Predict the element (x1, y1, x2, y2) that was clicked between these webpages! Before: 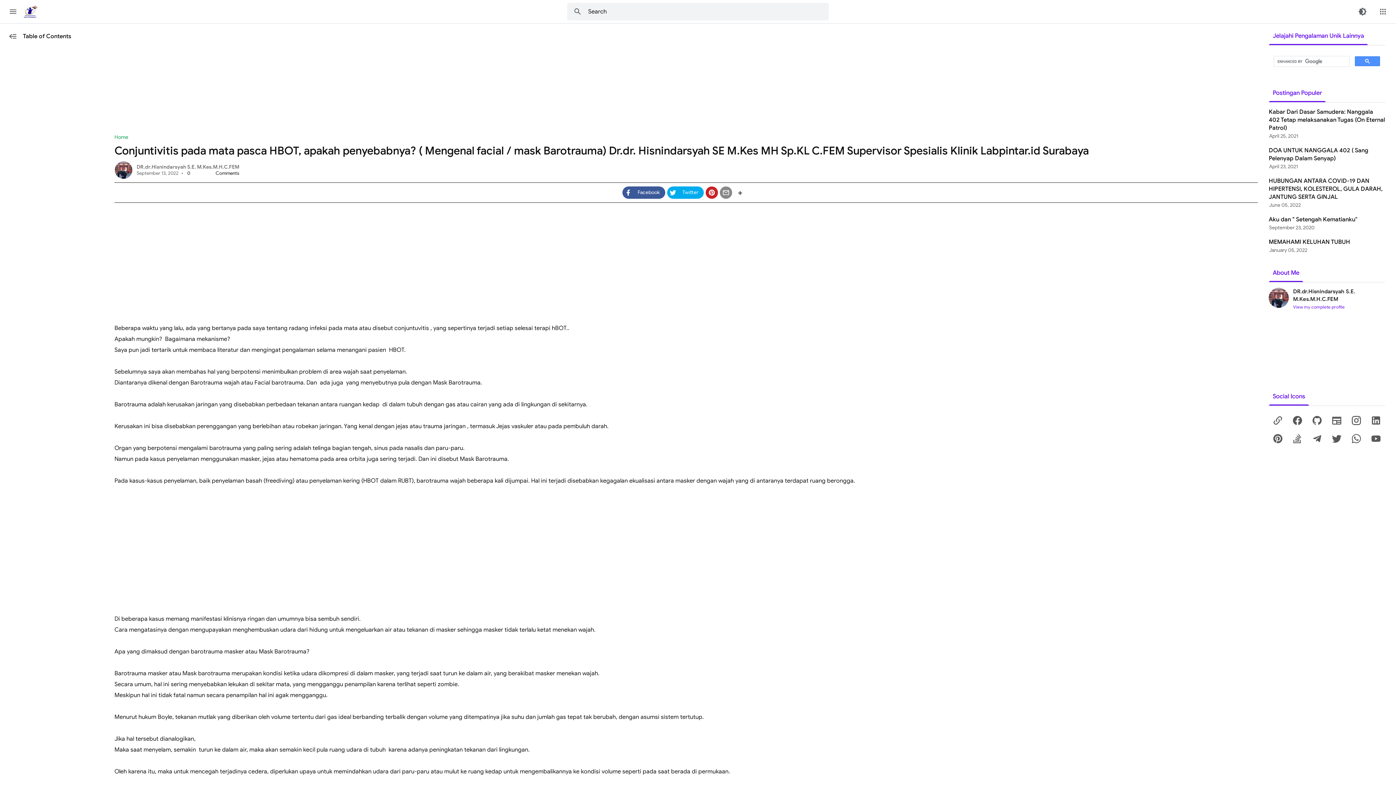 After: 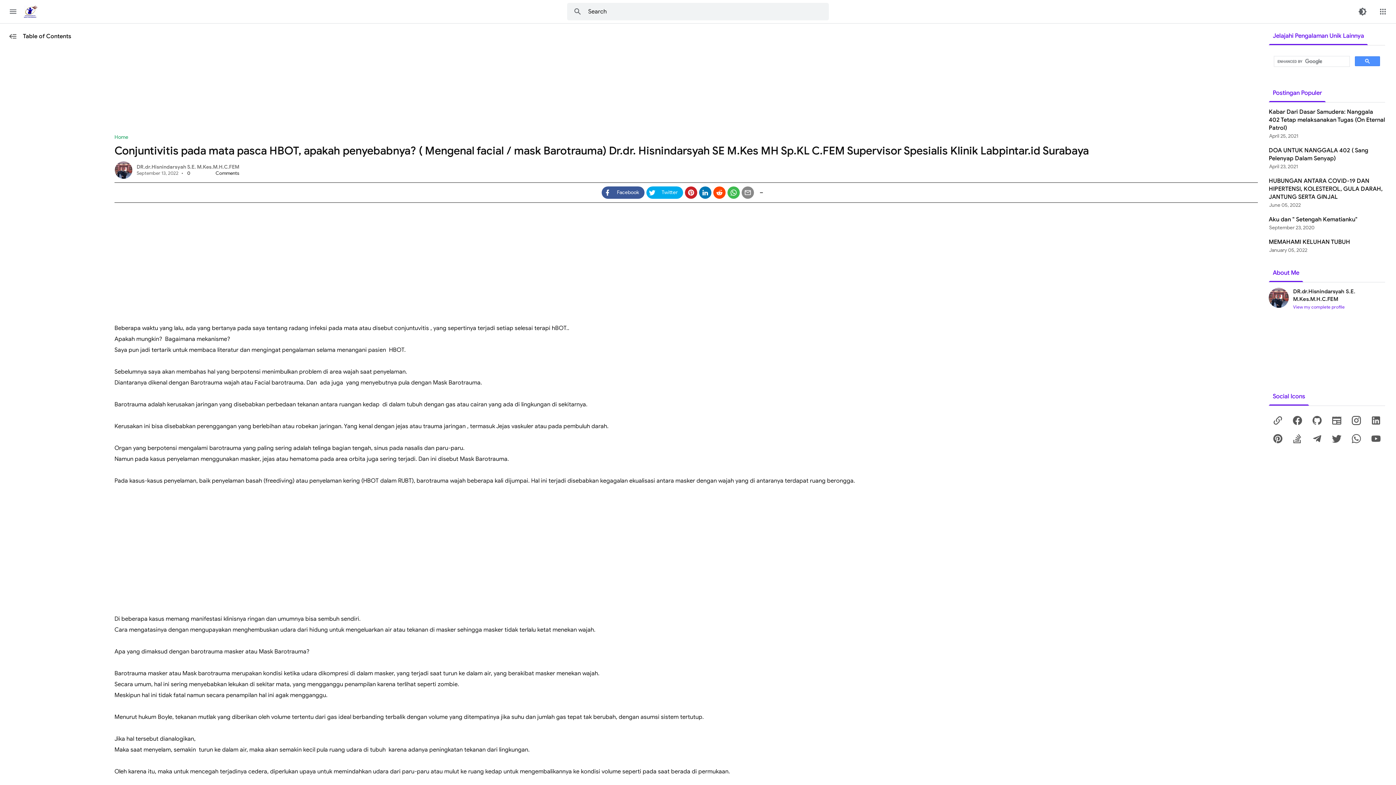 Action: bbox: (734, 186, 748, 198) label: +